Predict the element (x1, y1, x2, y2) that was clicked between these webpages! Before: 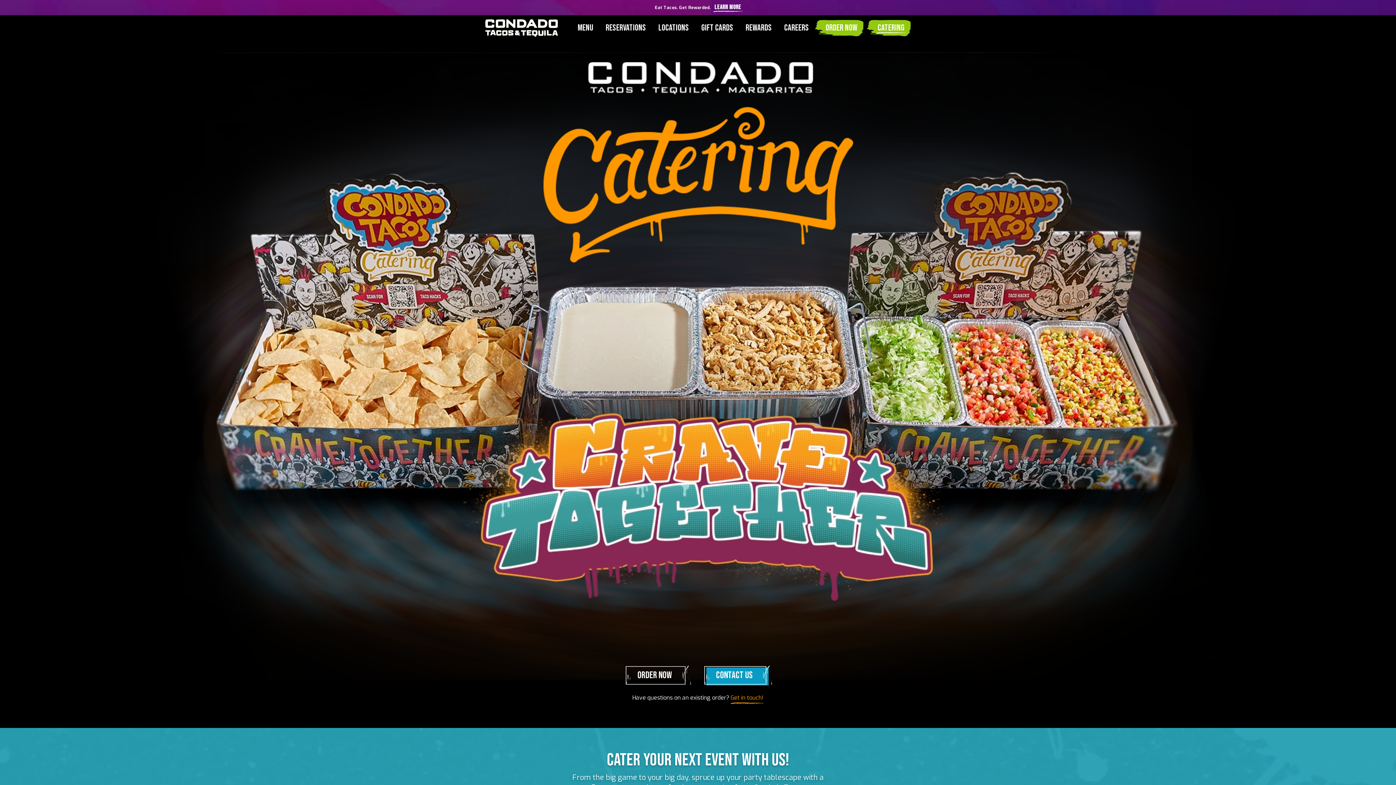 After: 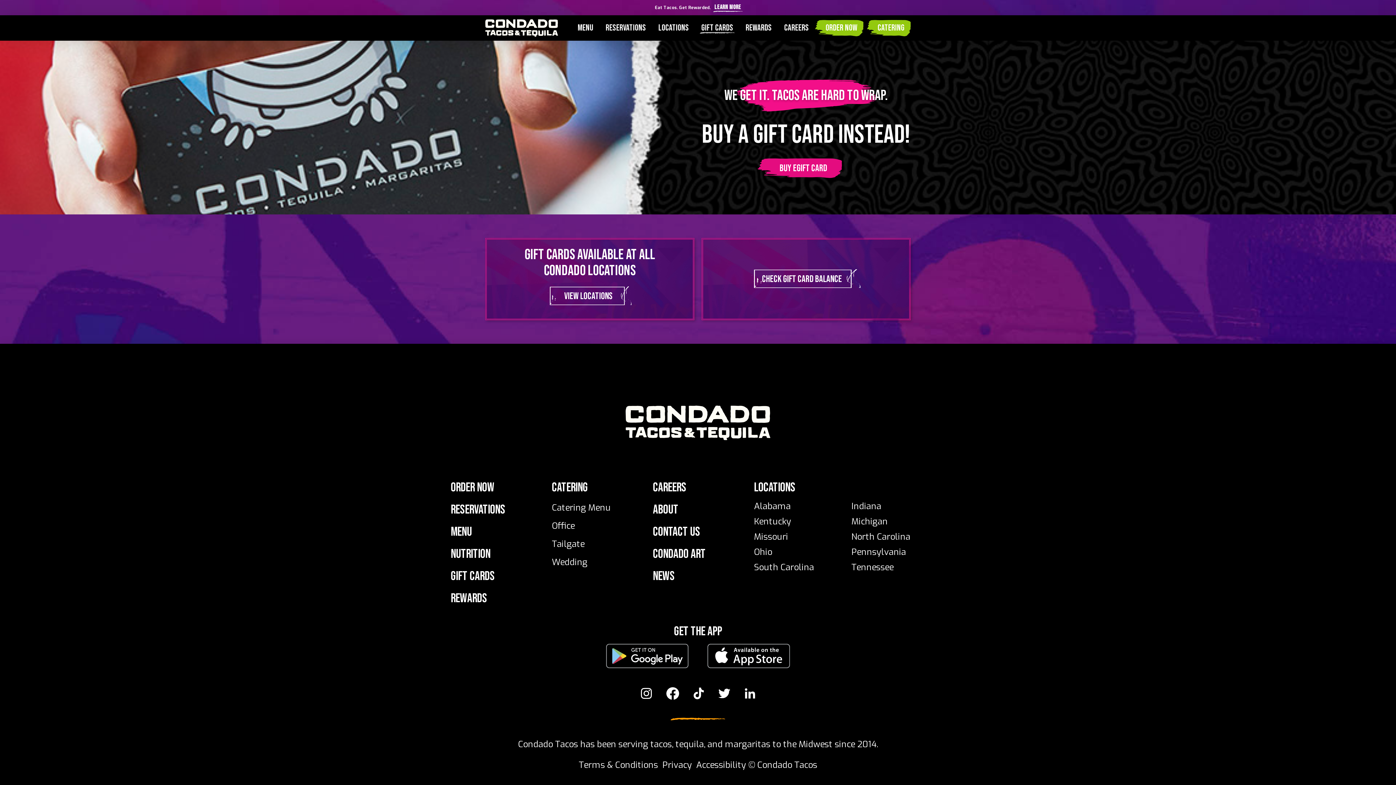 Action: bbox: (695, 15, 739, 40) label: Gift Cards